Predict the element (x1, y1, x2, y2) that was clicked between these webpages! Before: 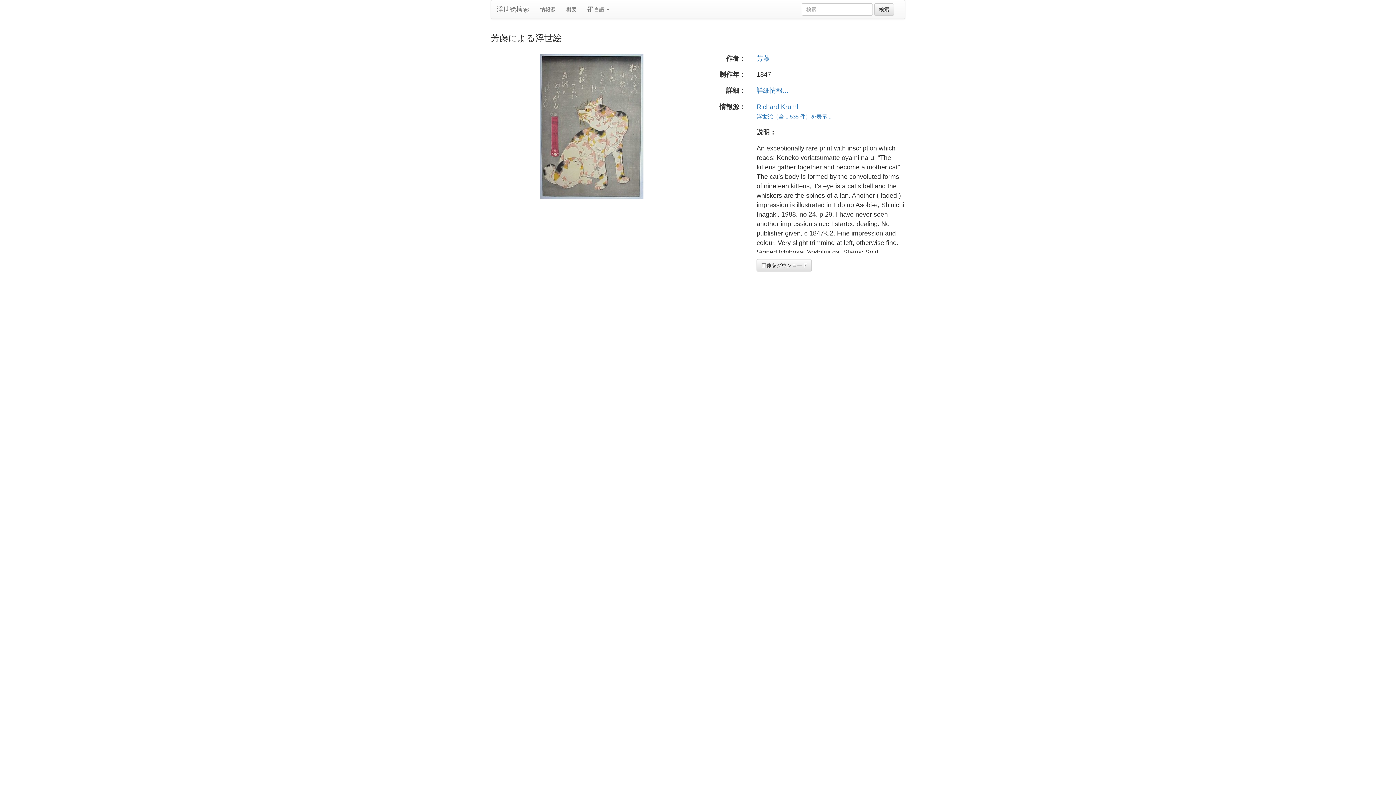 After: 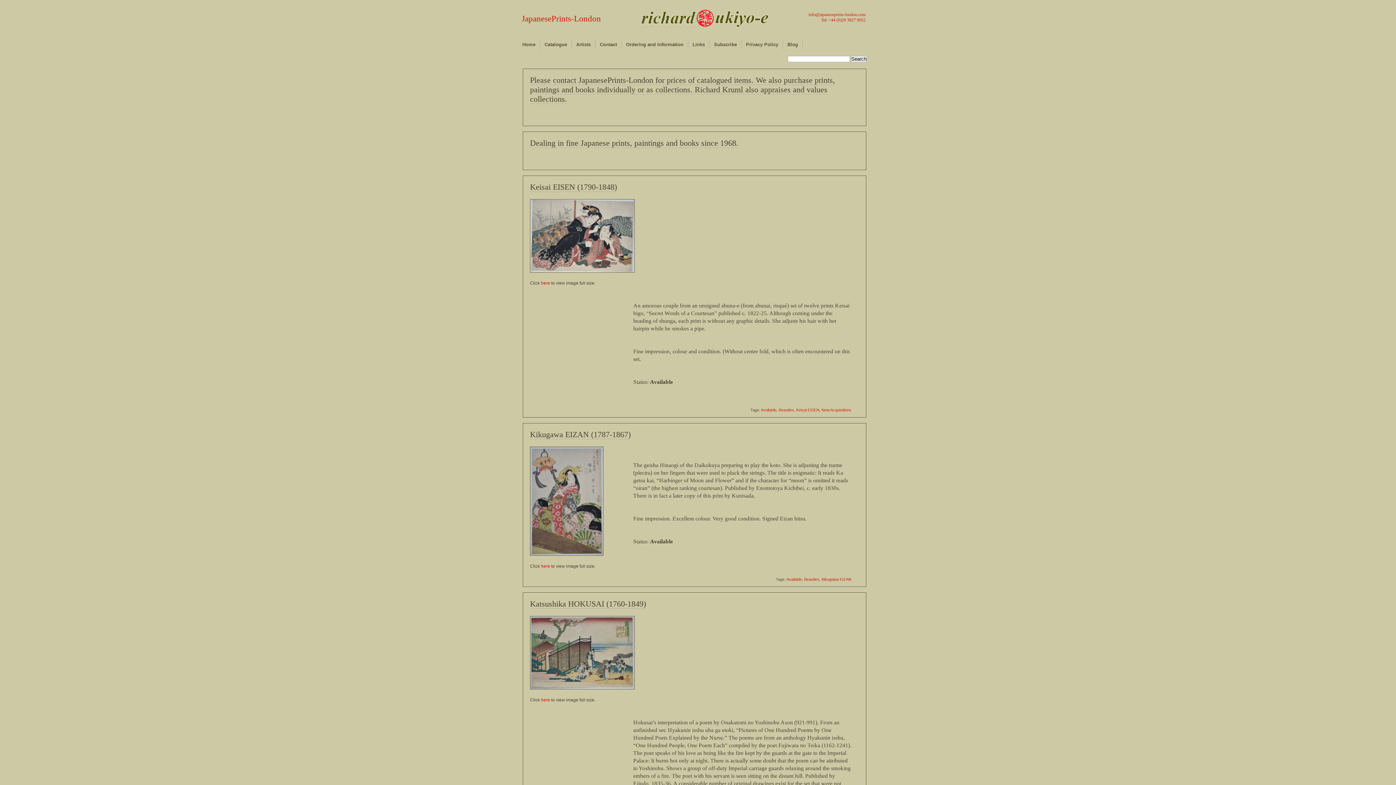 Action: bbox: (756, 103, 798, 110) label: Richard Kruml